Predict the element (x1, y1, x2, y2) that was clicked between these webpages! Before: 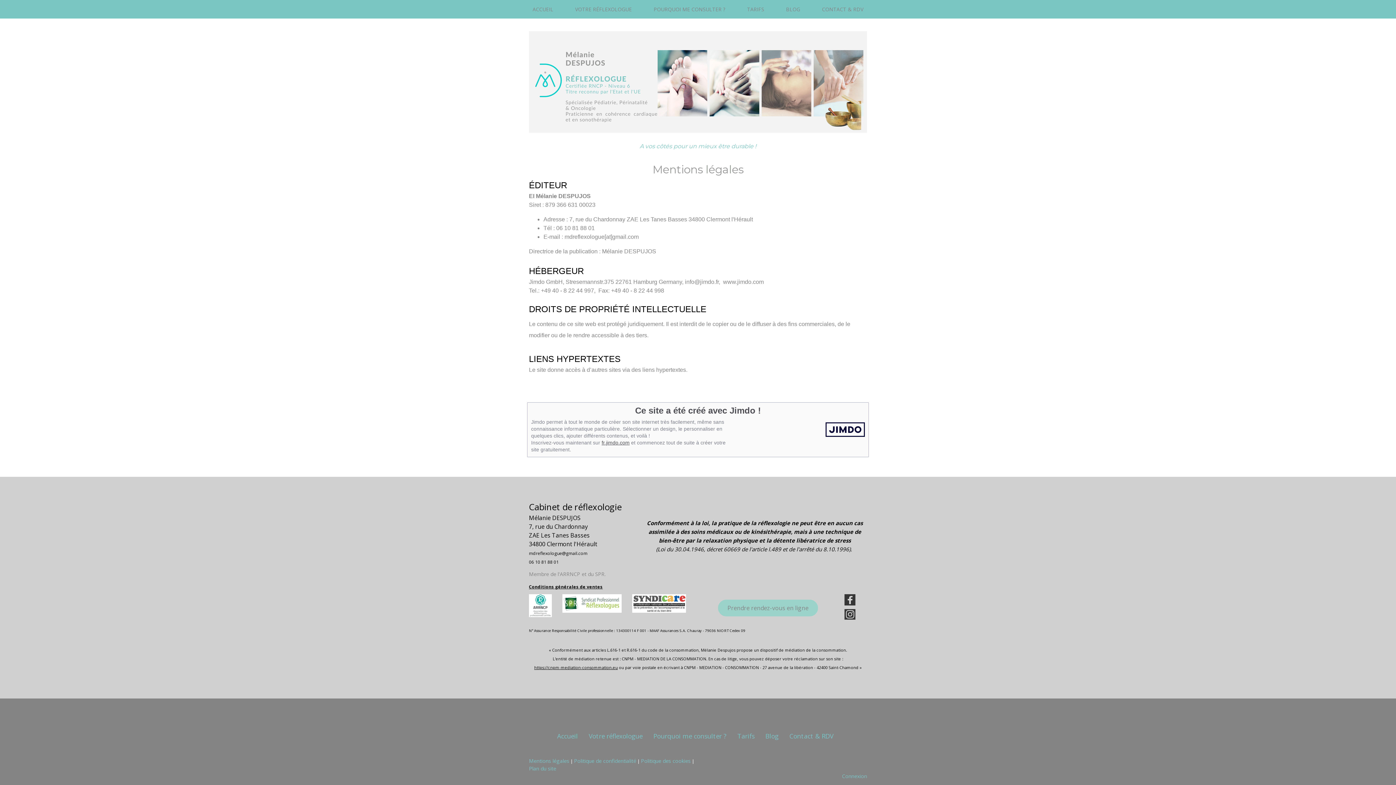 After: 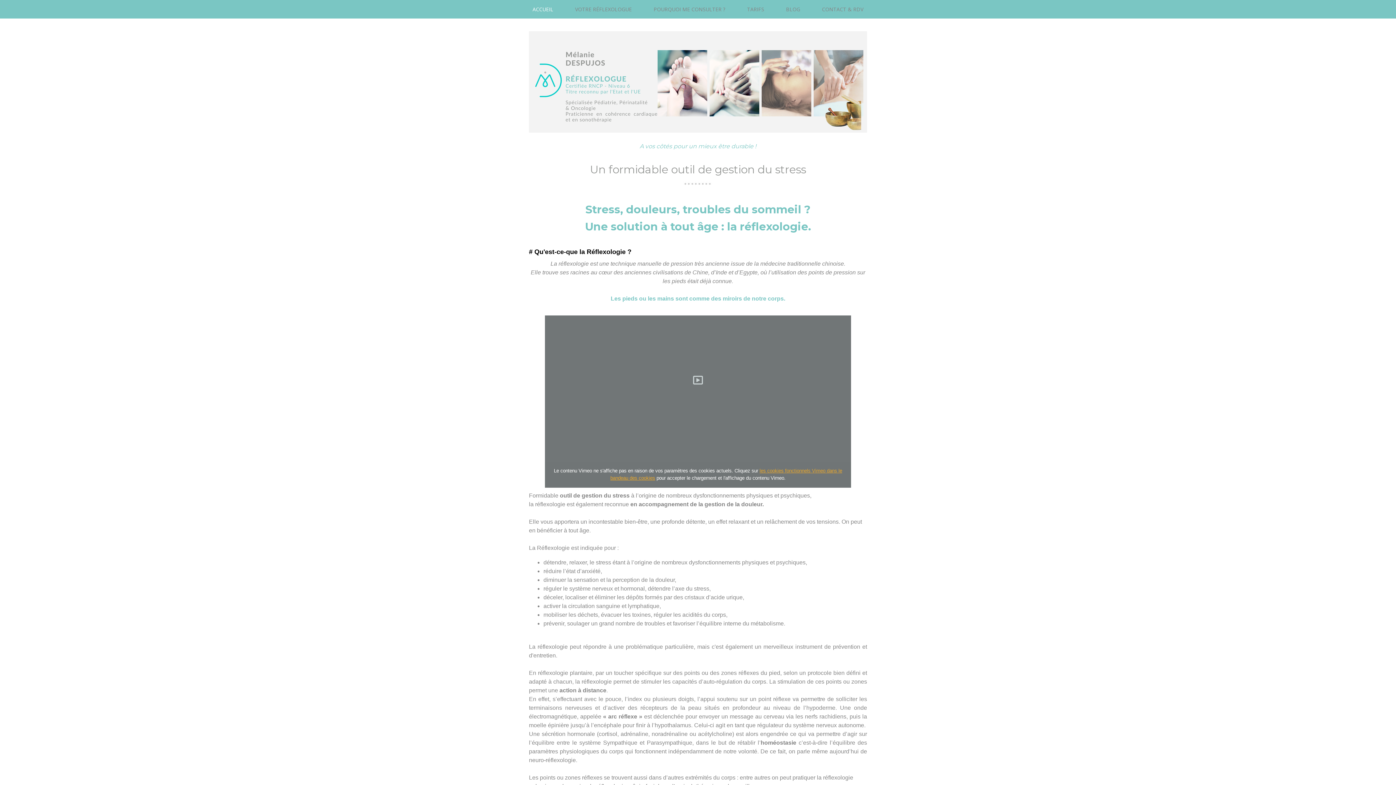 Action: bbox: (529, 143, 867, 149) label: A vos côtés pour un mieux être durable !